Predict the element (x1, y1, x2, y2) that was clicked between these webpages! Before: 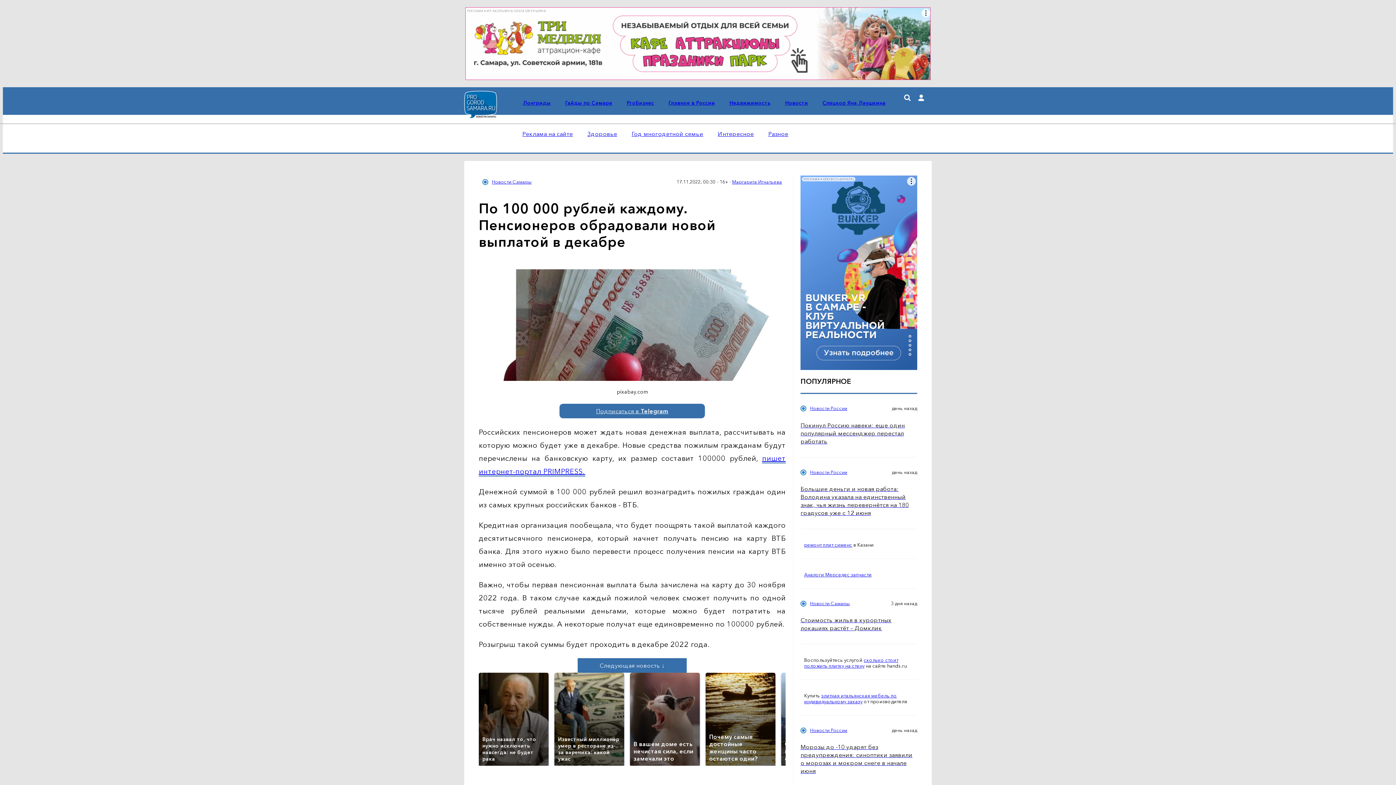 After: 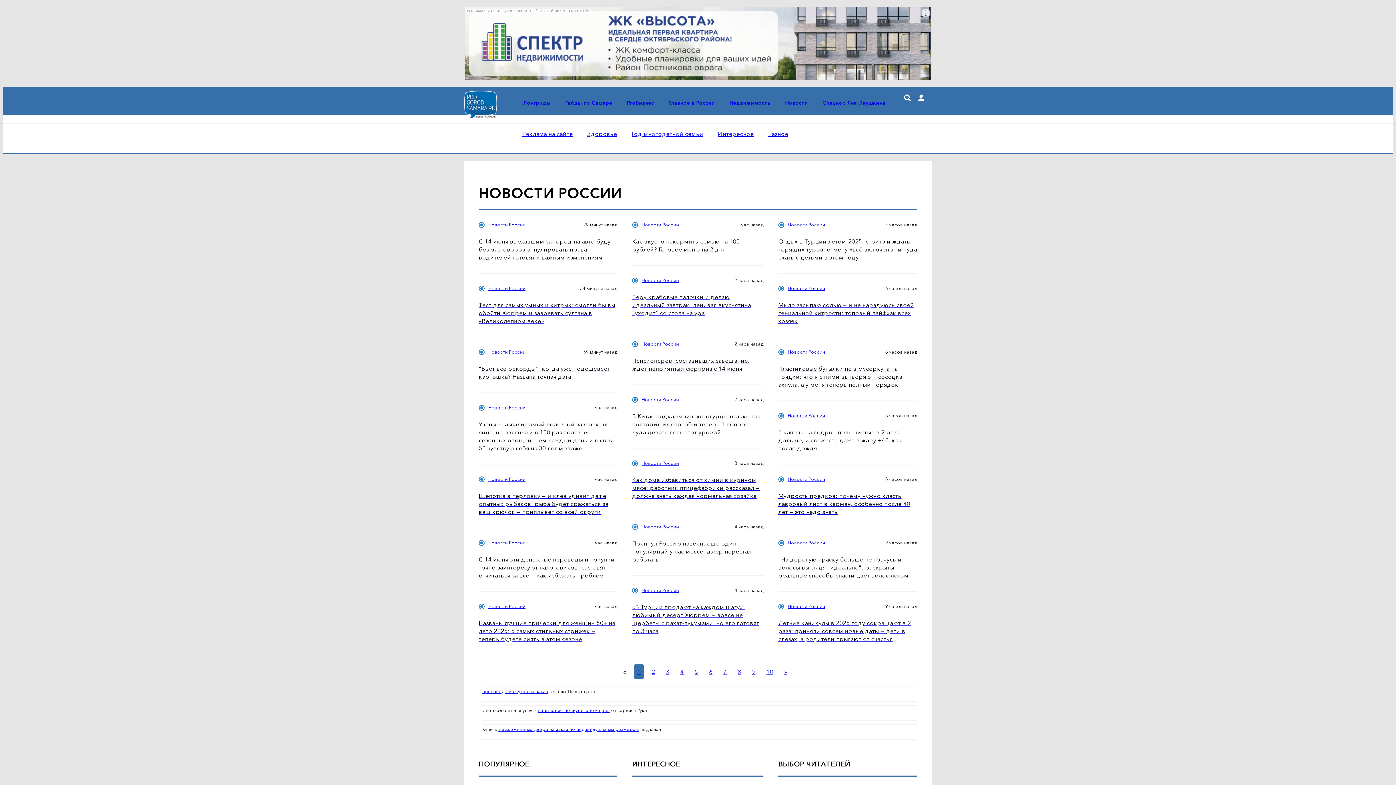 Action: label: Главное в России bbox: (668, 99, 715, 106)